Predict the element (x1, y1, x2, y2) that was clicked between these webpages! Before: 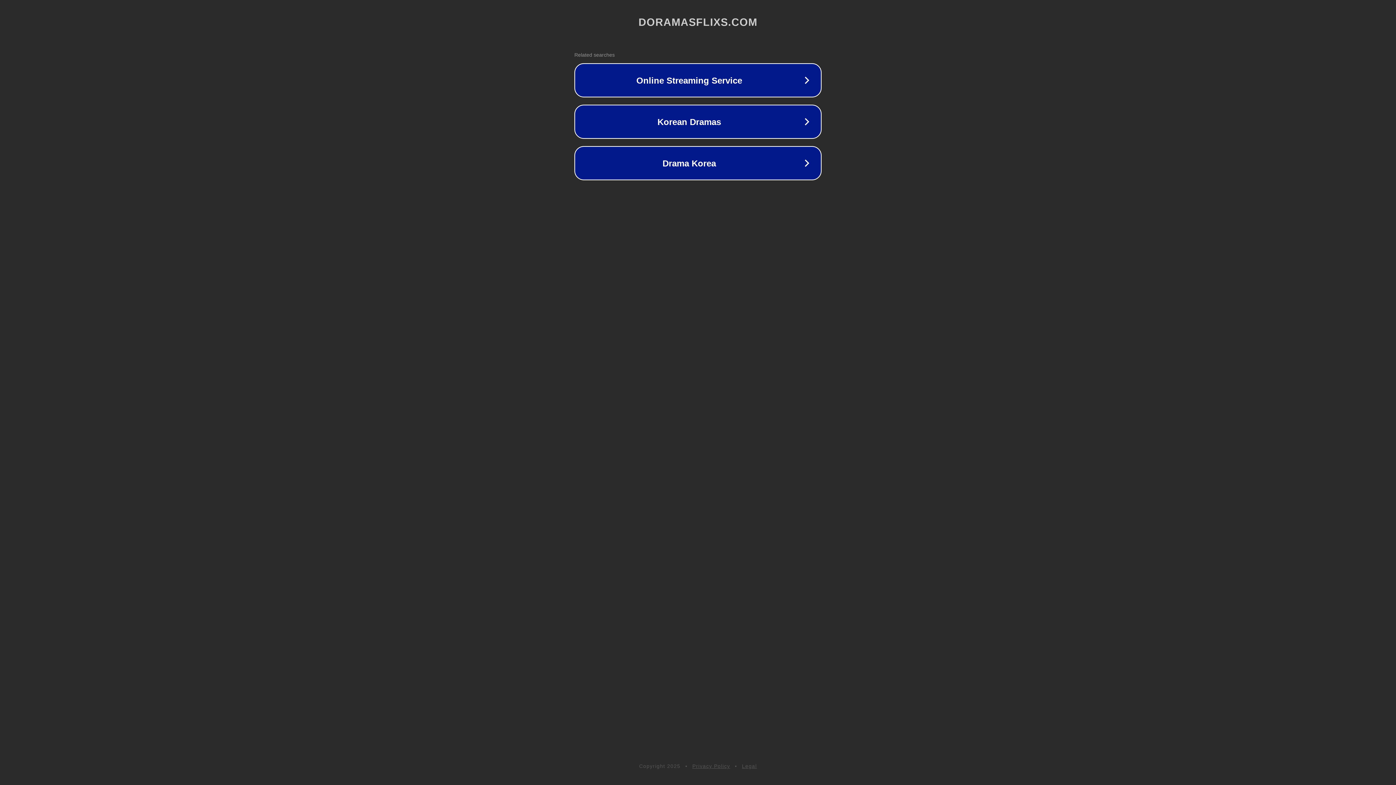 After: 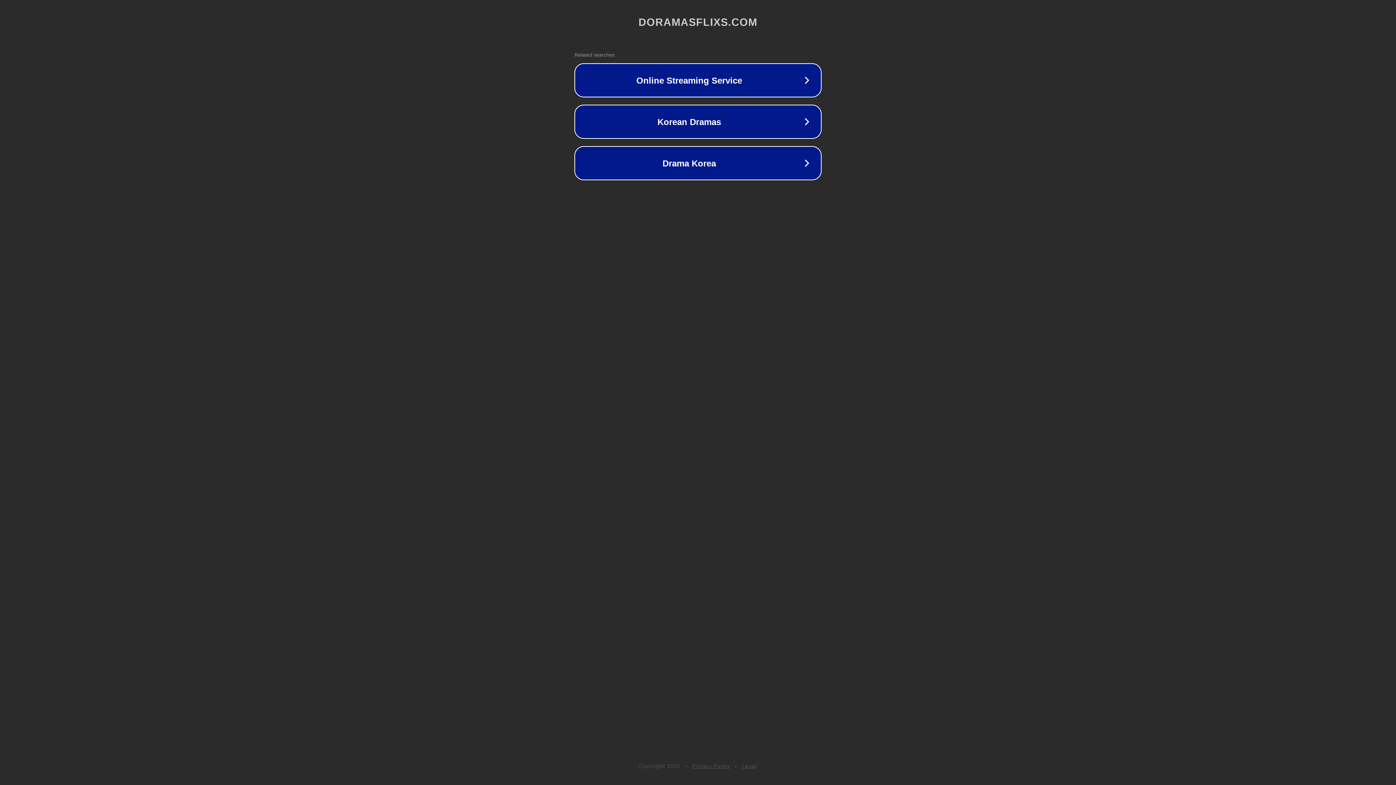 Action: label: Privacy Policy bbox: (692, 763, 730, 769)